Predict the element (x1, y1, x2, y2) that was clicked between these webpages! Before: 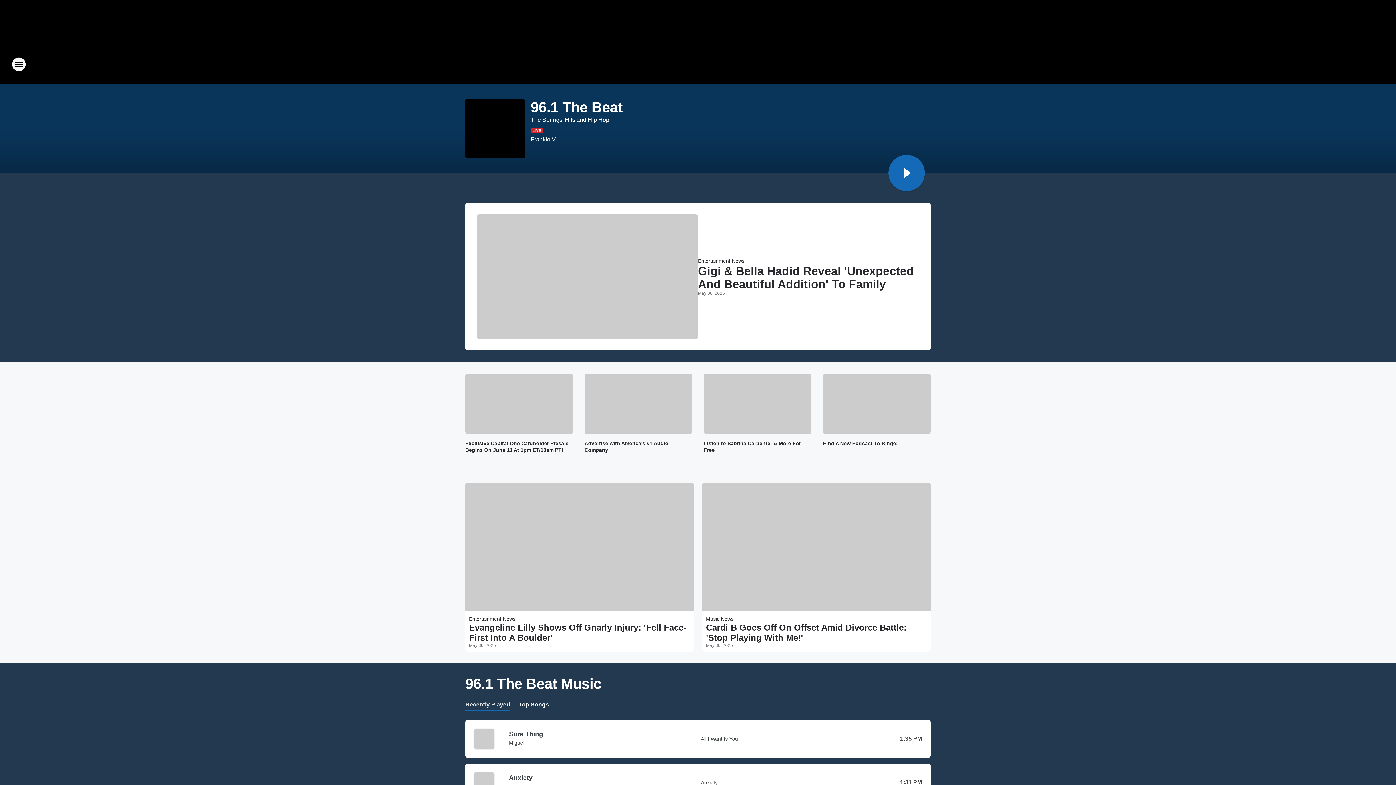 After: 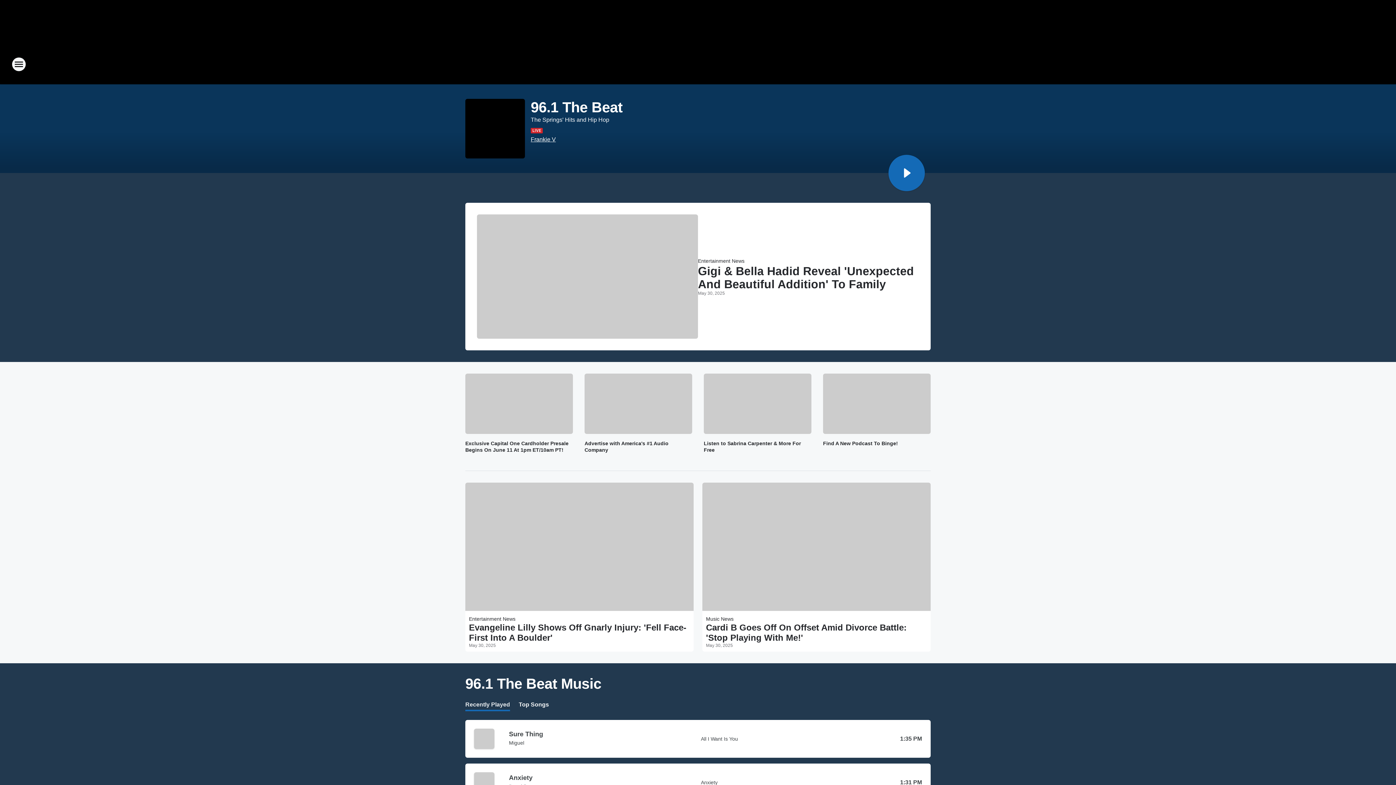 Action: bbox: (509, 772, 695, 782) label: Anxiety